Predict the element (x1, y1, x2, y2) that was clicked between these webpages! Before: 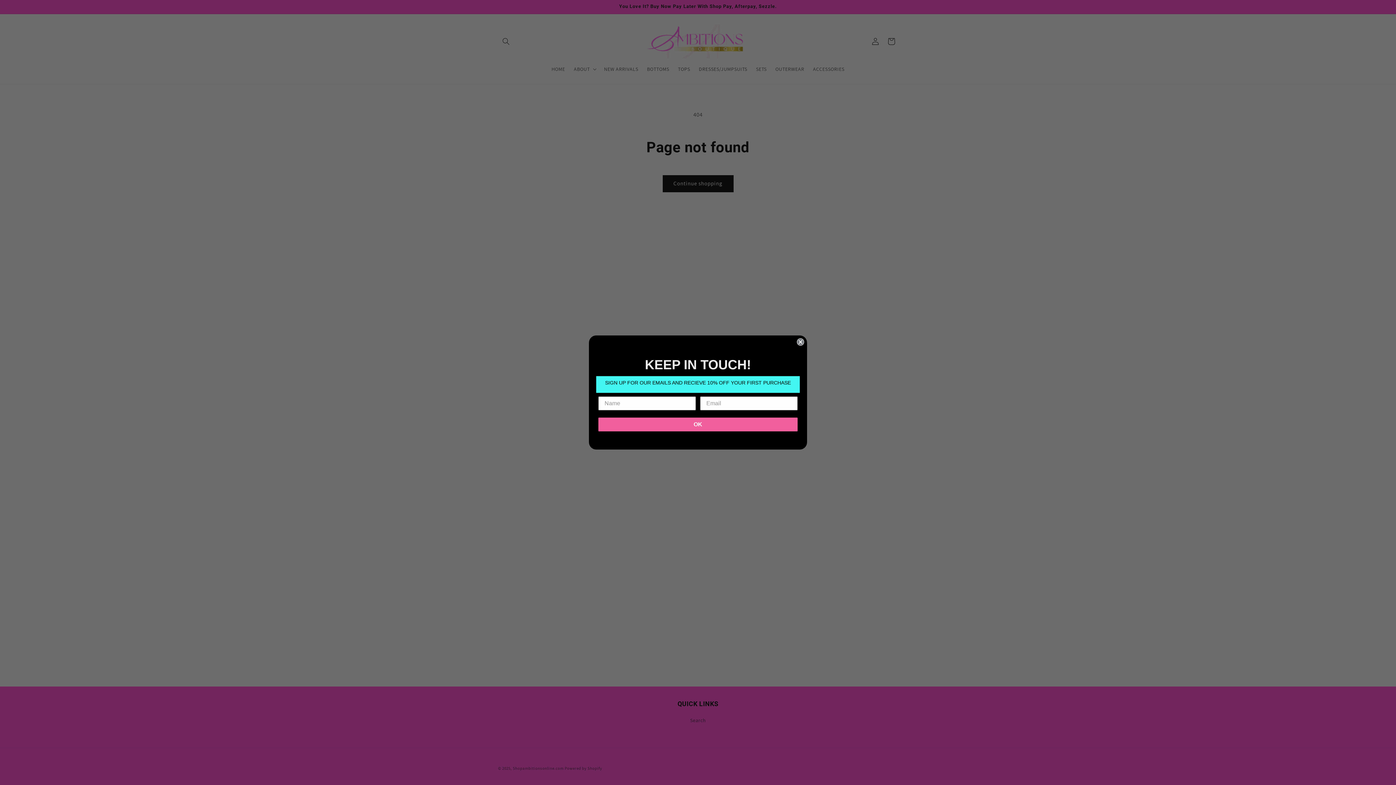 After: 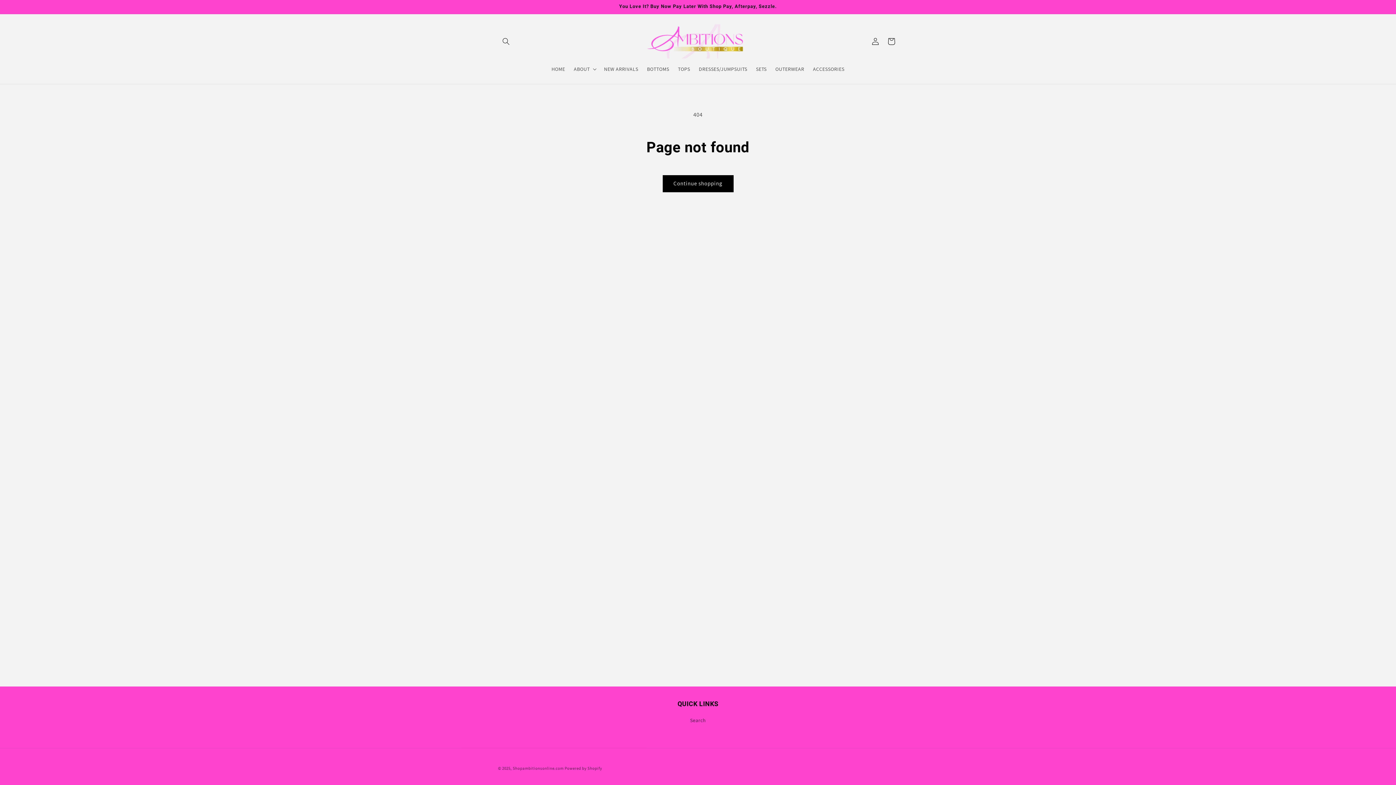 Action: label: Close dialog bbox: (797, 338, 804, 345)